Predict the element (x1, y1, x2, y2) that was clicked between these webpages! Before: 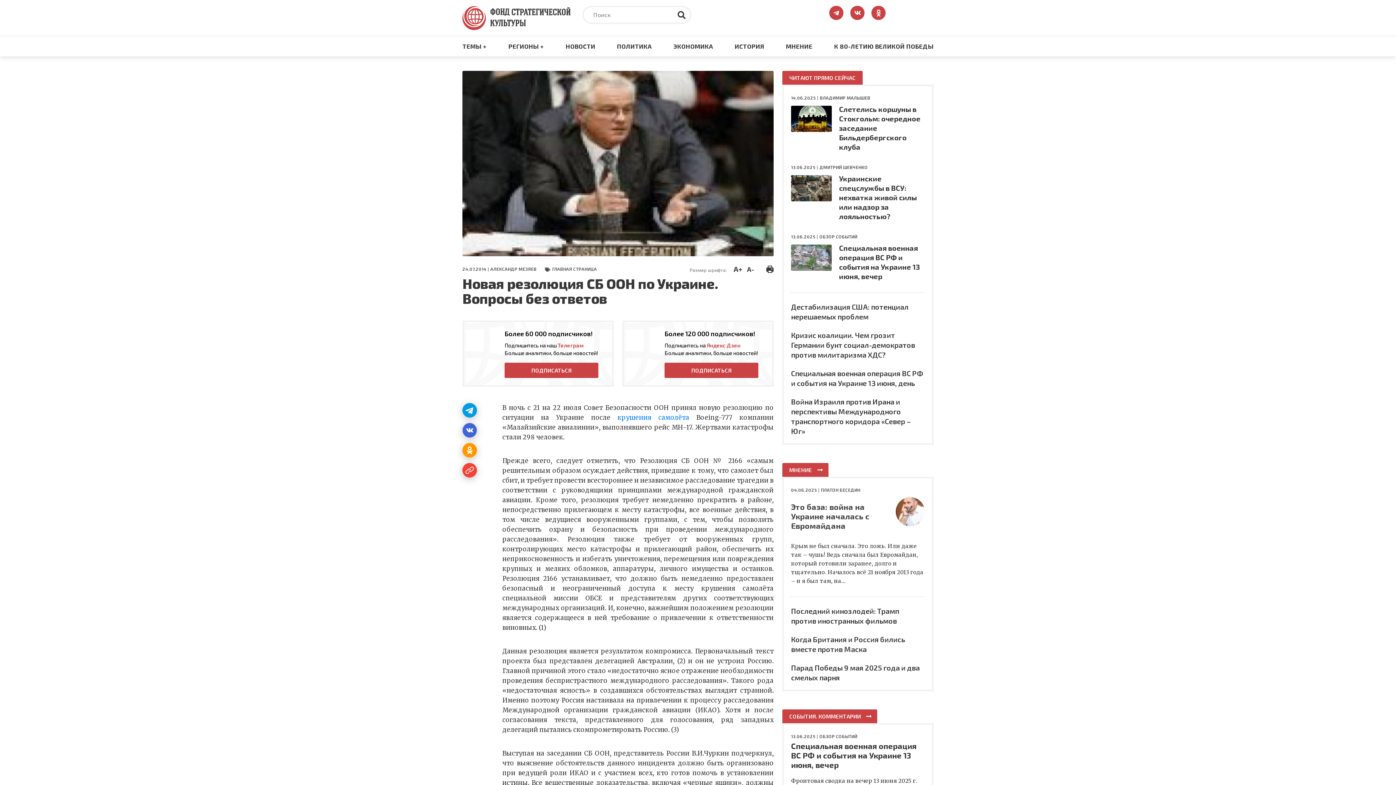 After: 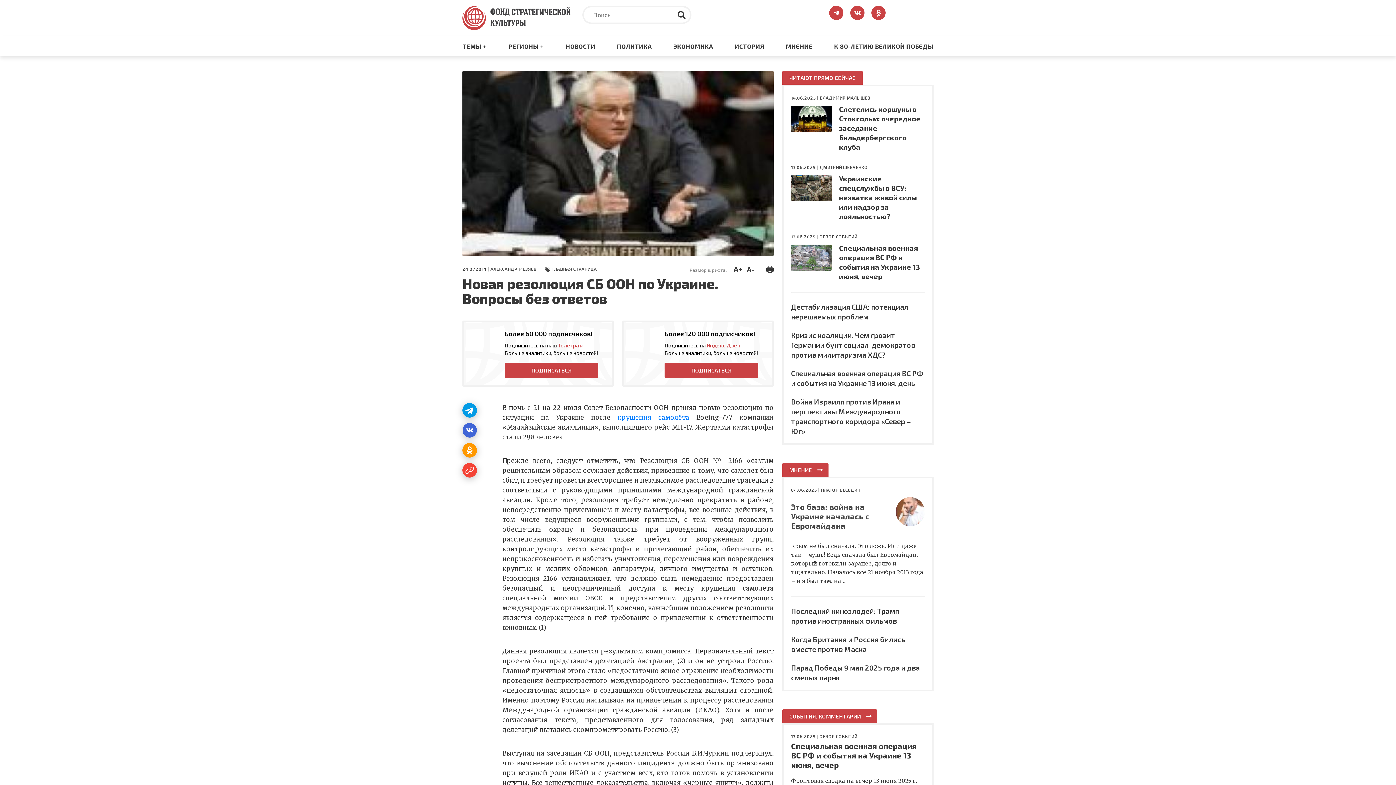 Action: label: A- bbox: (747, 265, 754, 273)